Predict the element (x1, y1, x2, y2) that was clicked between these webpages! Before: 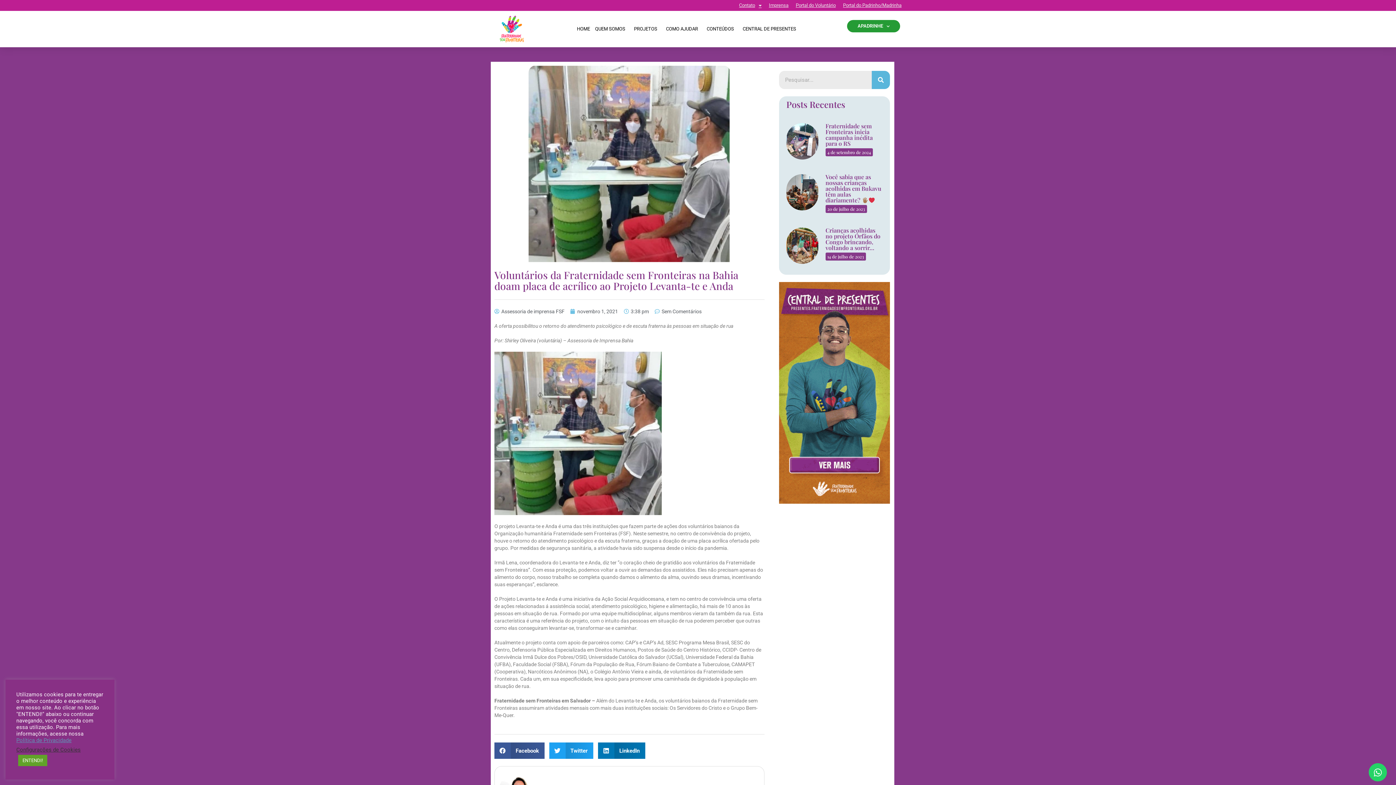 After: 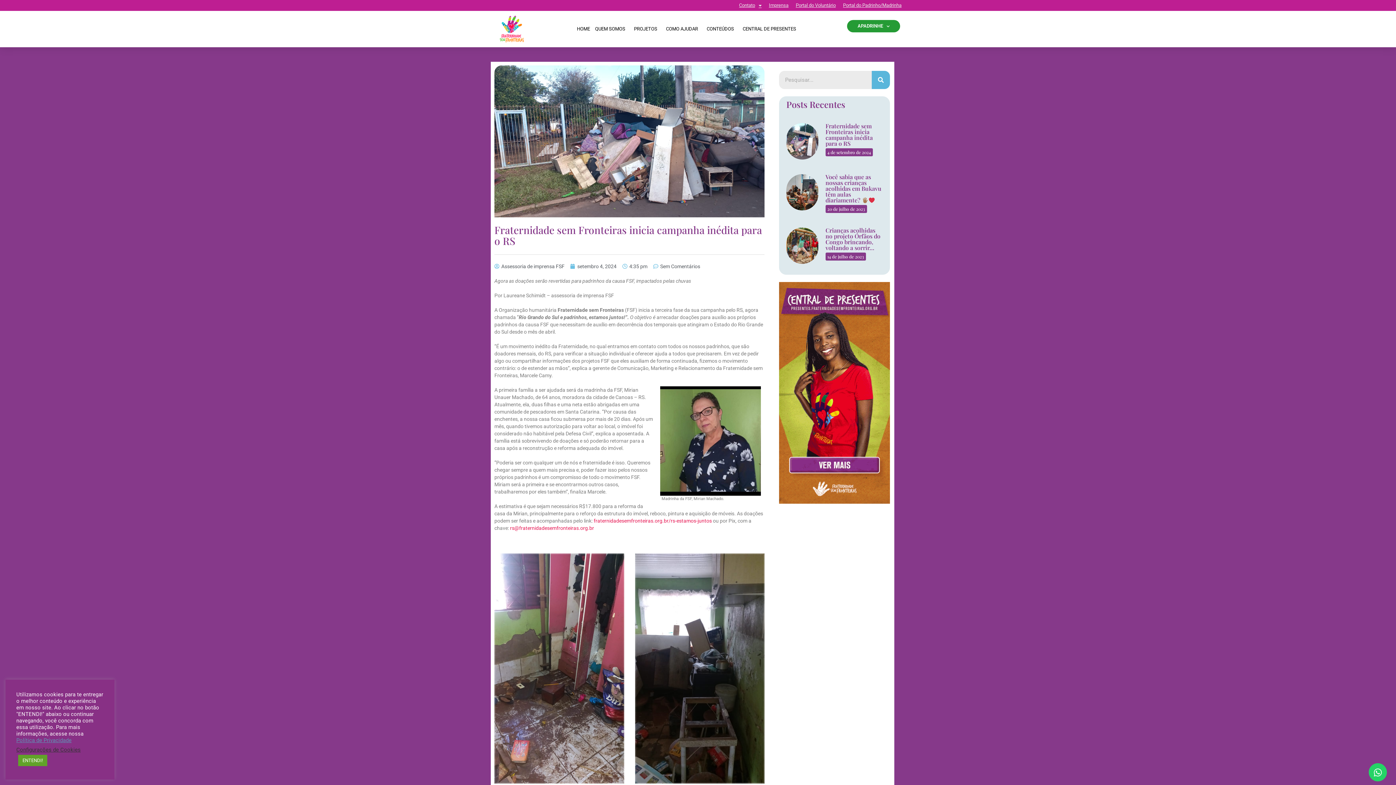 Action: bbox: (825, 122, 872, 147) label: Fraternidade sem Fronteiras inicia campanha inédita para o RS